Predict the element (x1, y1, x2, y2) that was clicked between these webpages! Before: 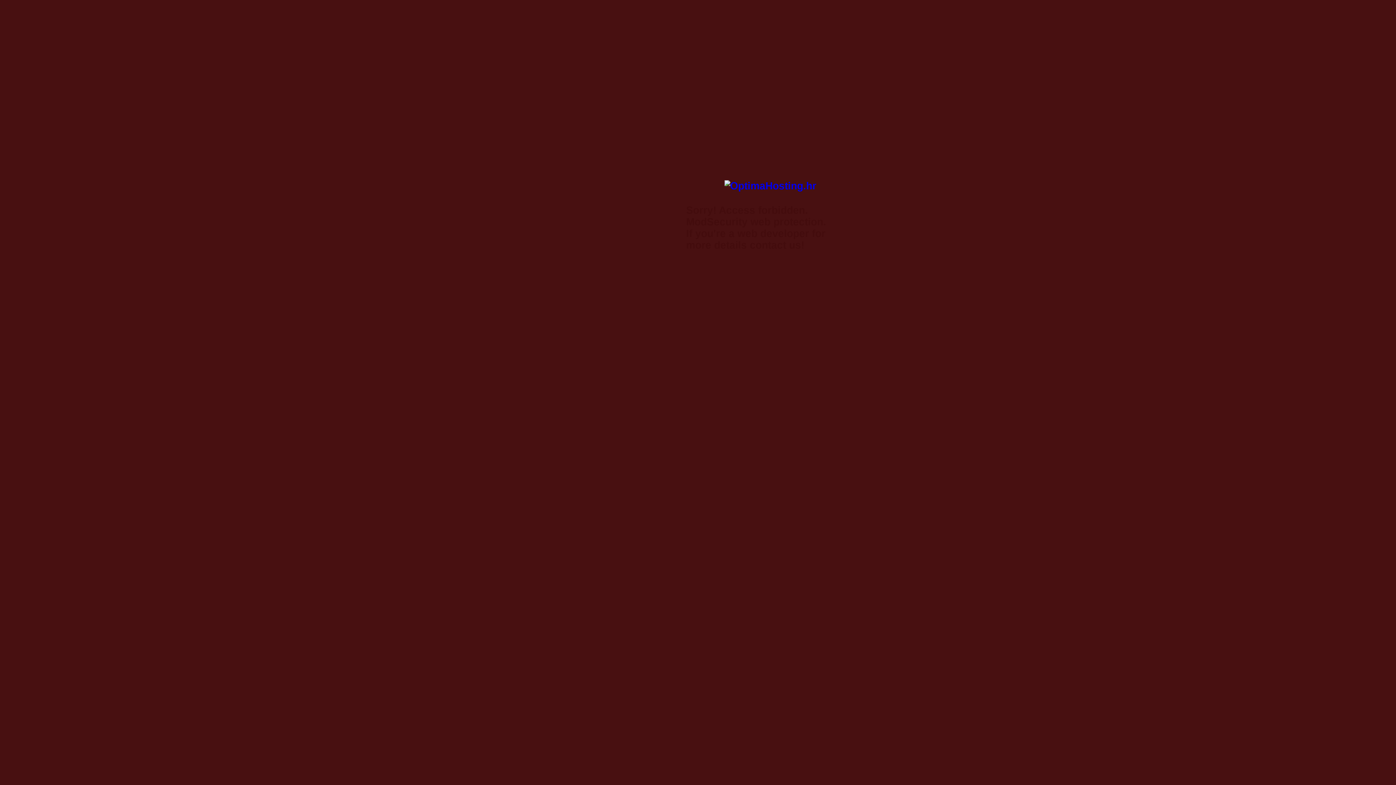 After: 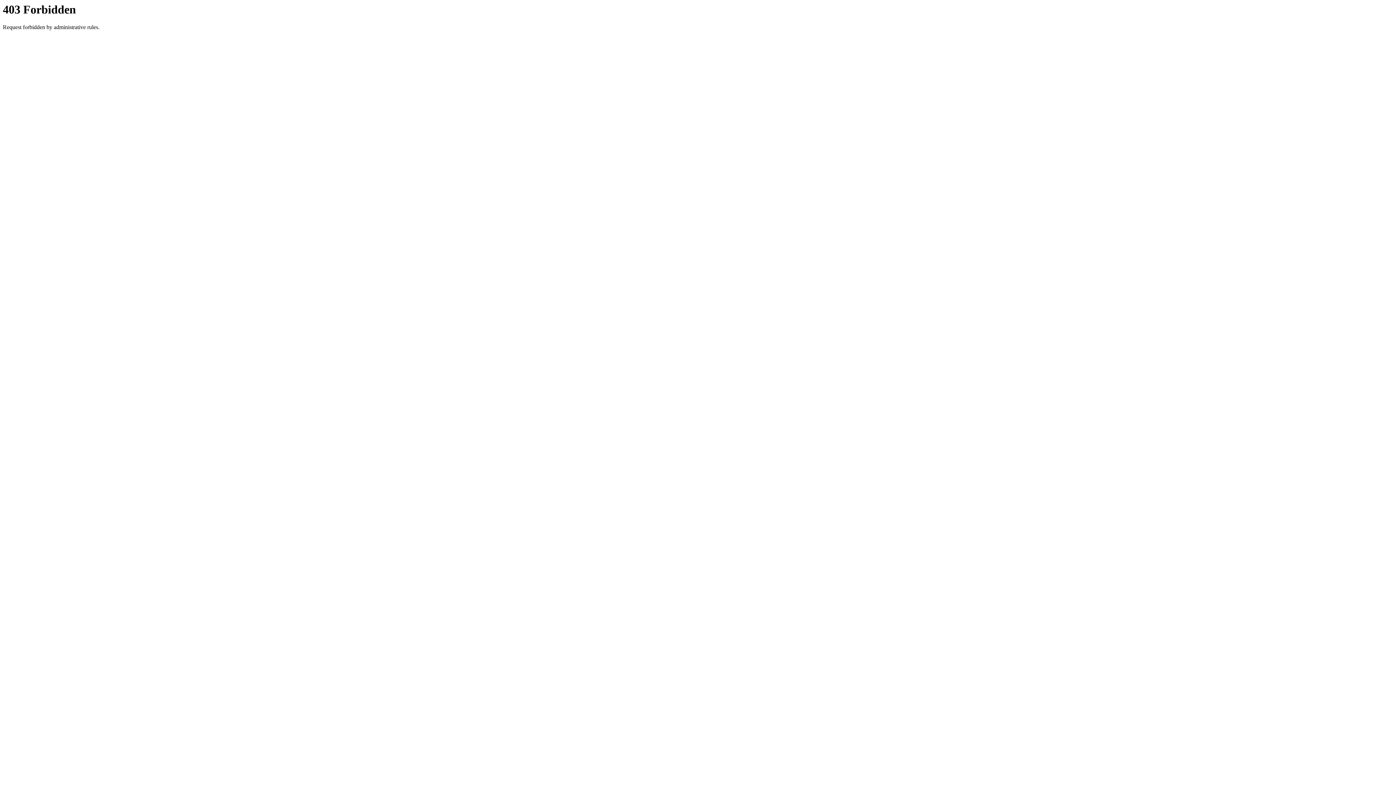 Action: bbox: (724, 180, 816, 191)